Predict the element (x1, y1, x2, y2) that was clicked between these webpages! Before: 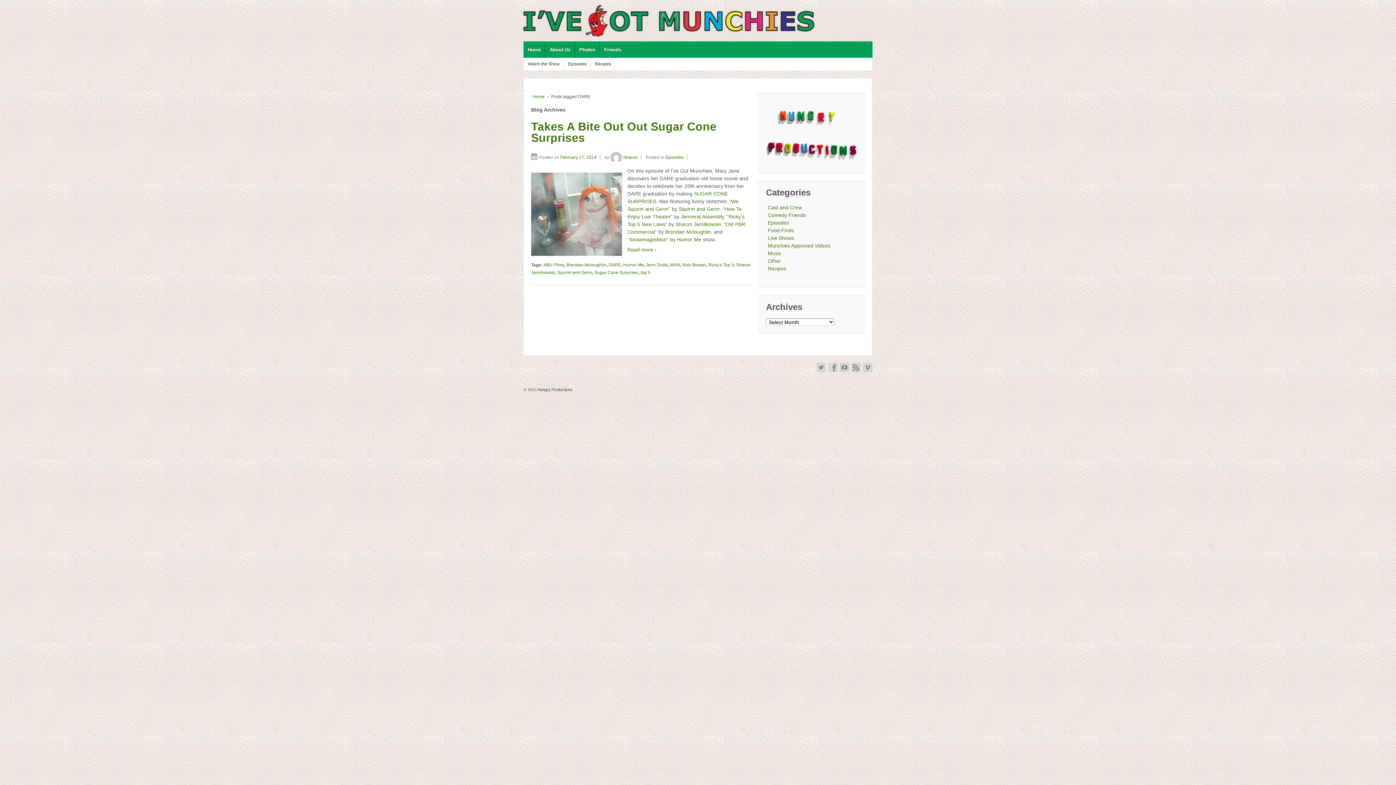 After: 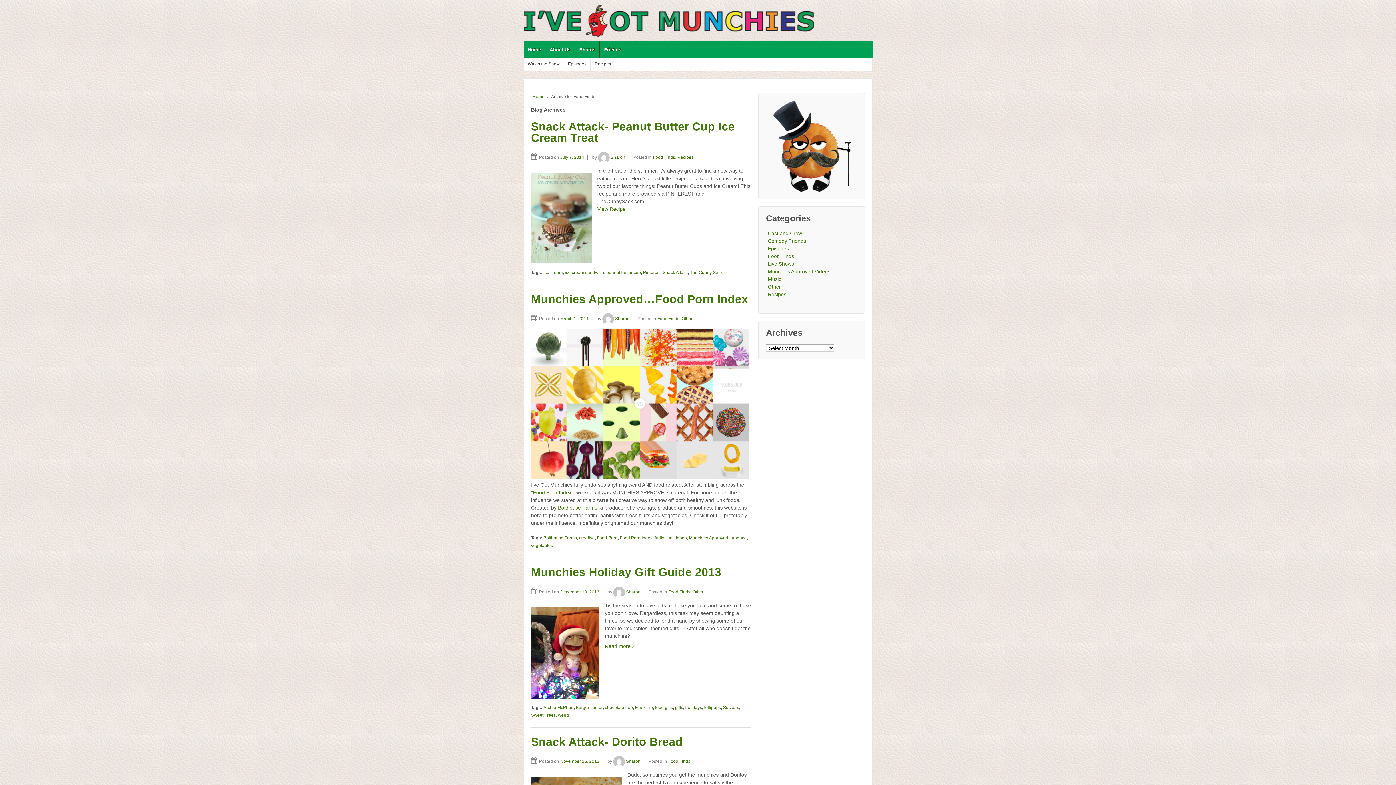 Action: label: Food Finds bbox: (768, 227, 794, 233)